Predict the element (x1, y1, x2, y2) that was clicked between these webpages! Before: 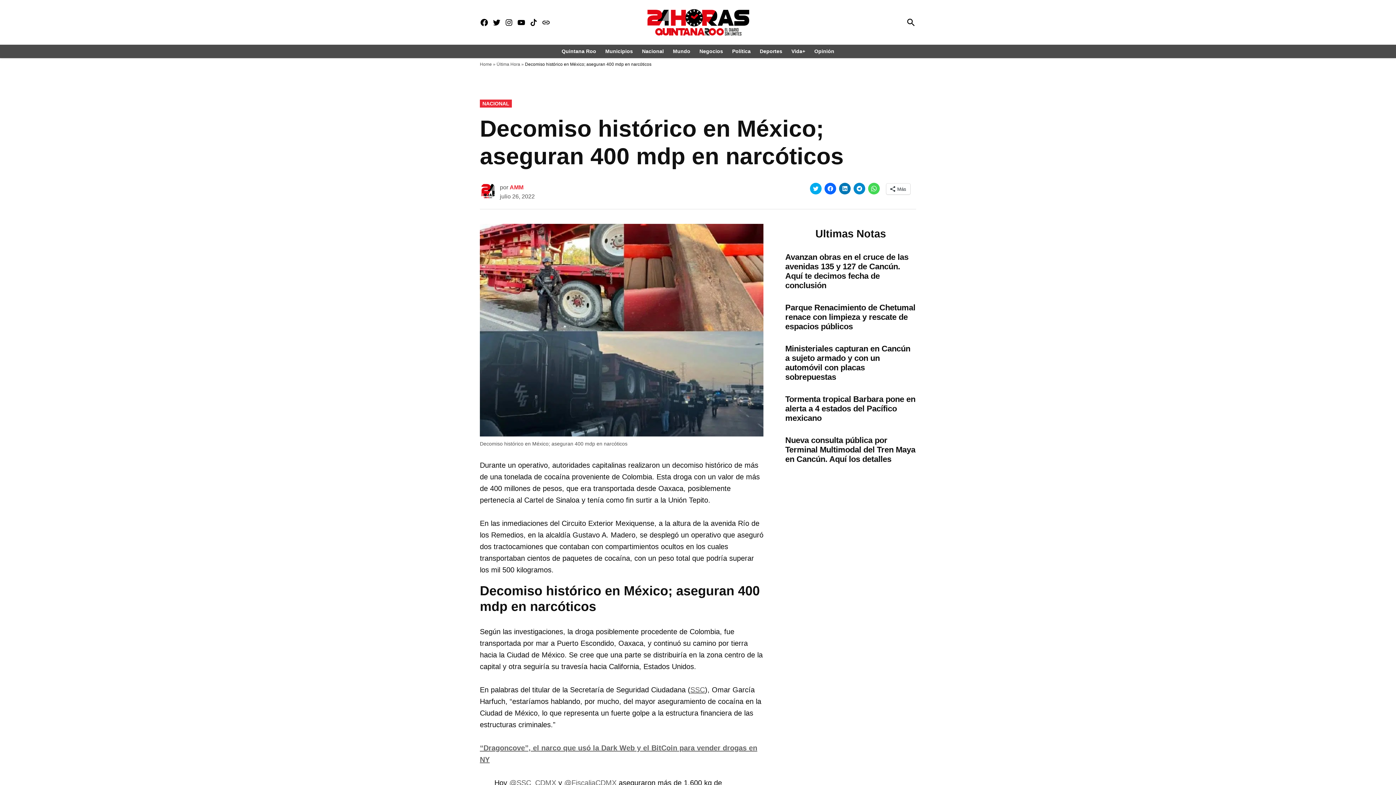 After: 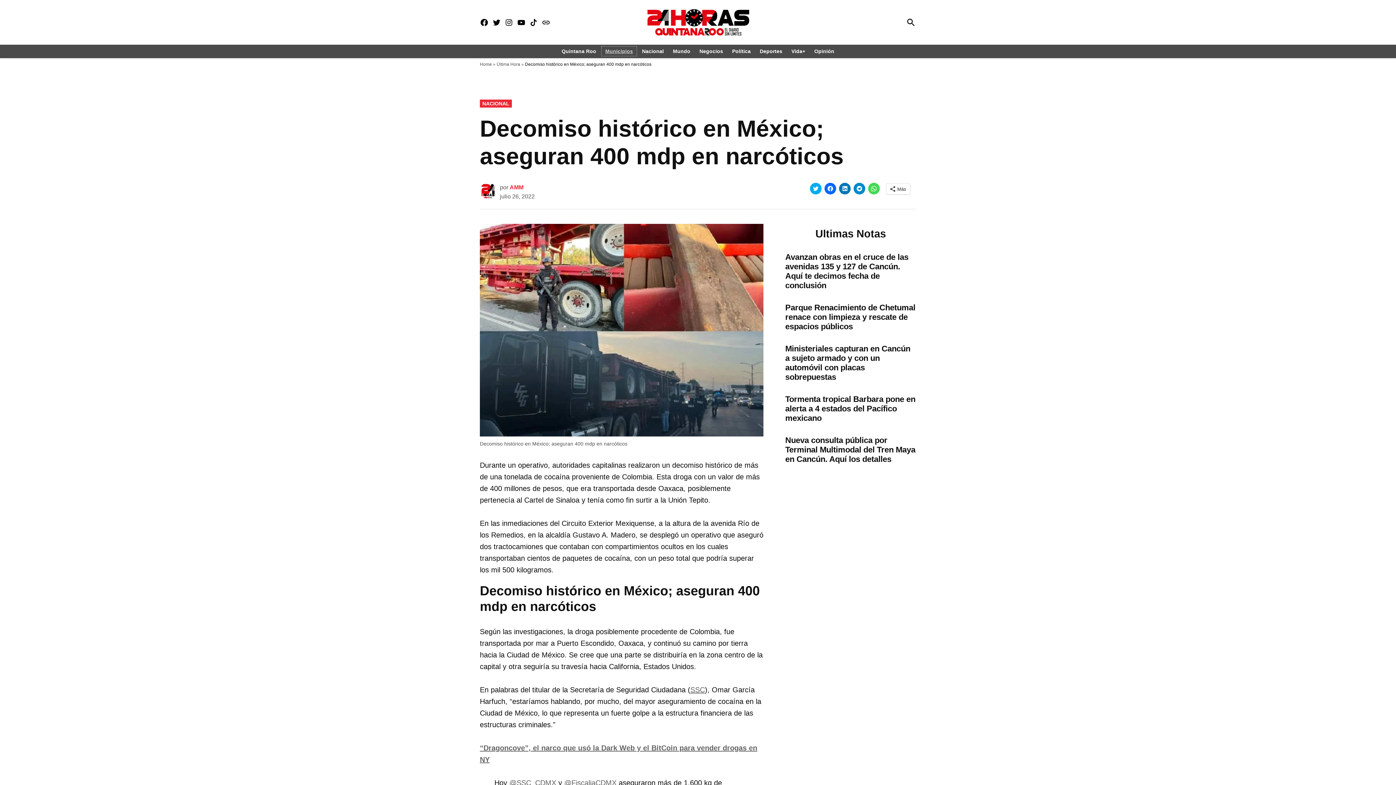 Action: bbox: (601, 46, 636, 56) label: Municipios